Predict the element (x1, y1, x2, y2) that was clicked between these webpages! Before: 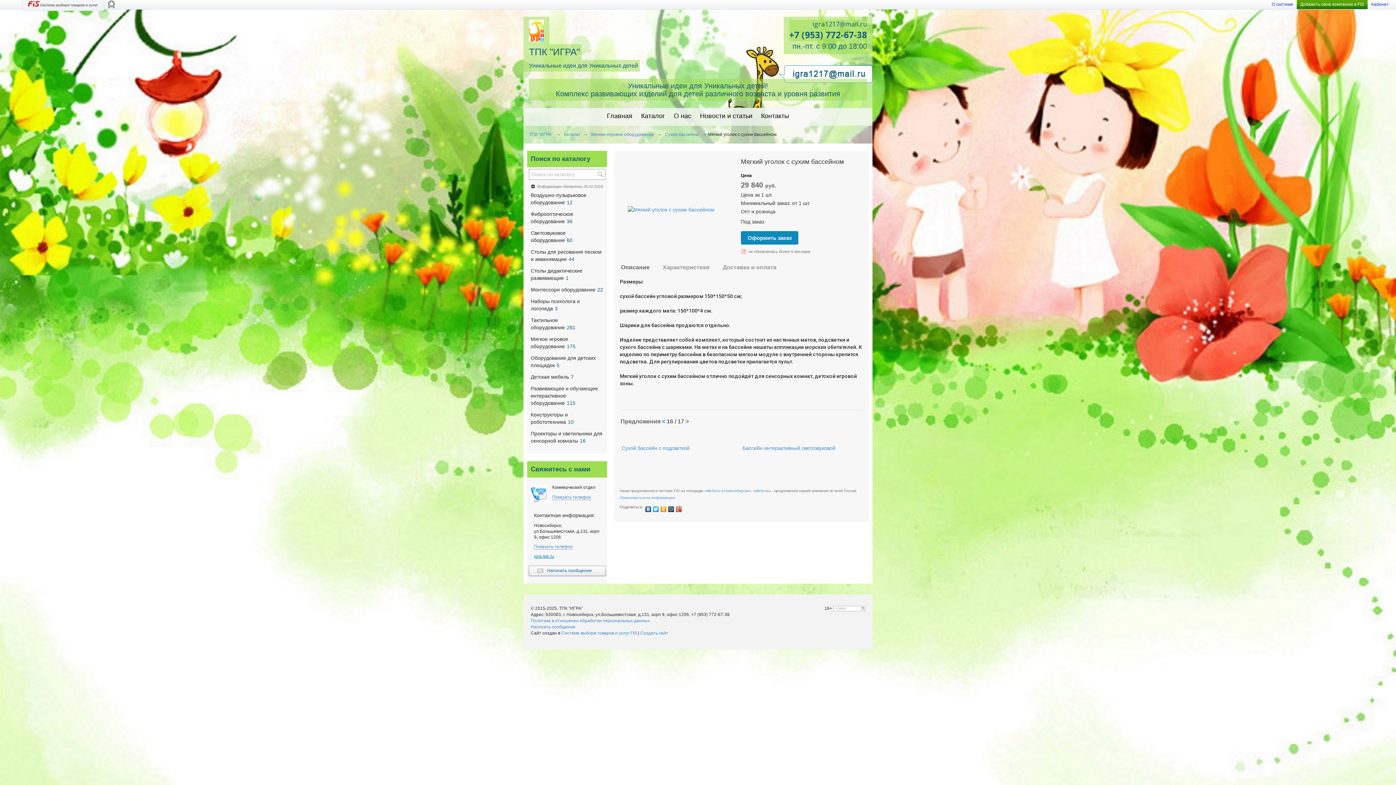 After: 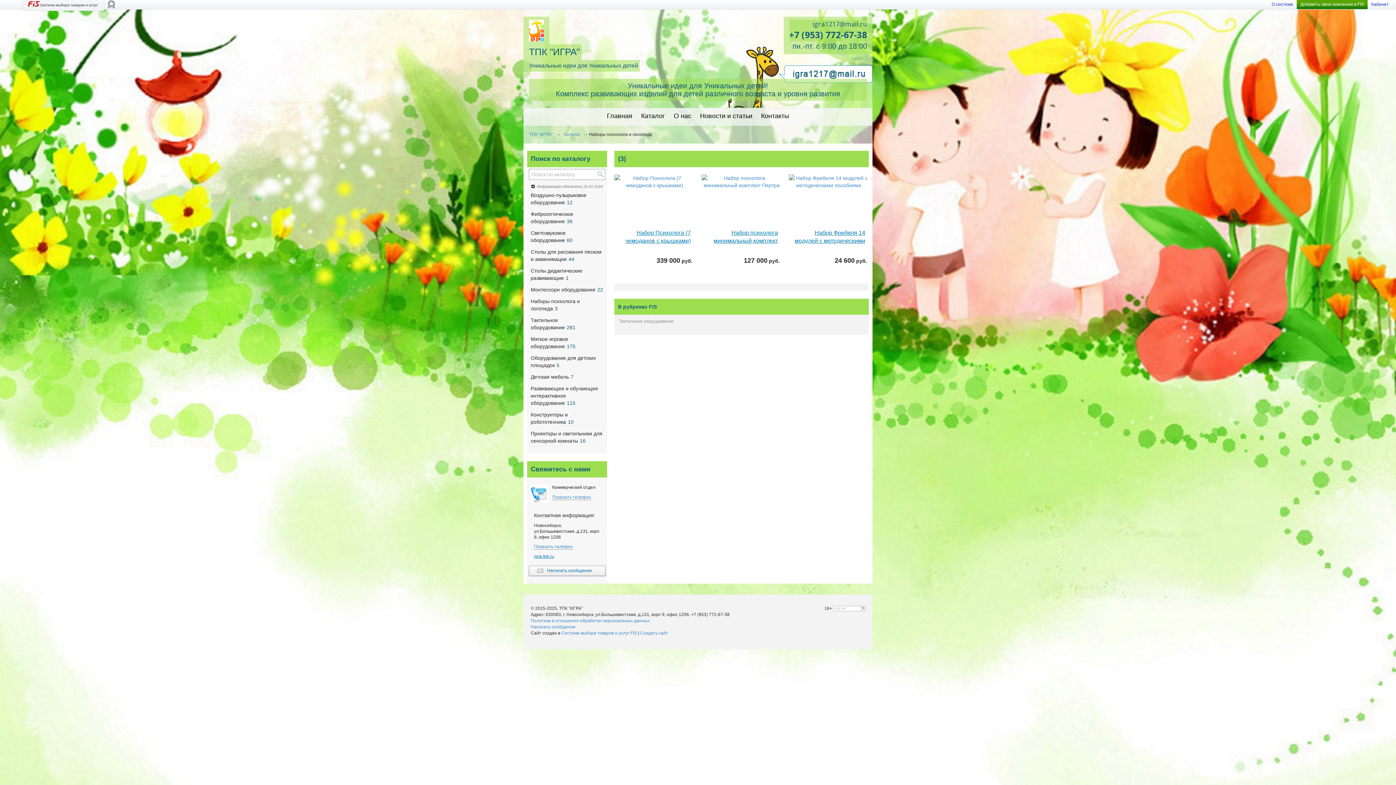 Action: label: Наборы психолога и логопеда3 bbox: (527, 296, 607, 314)